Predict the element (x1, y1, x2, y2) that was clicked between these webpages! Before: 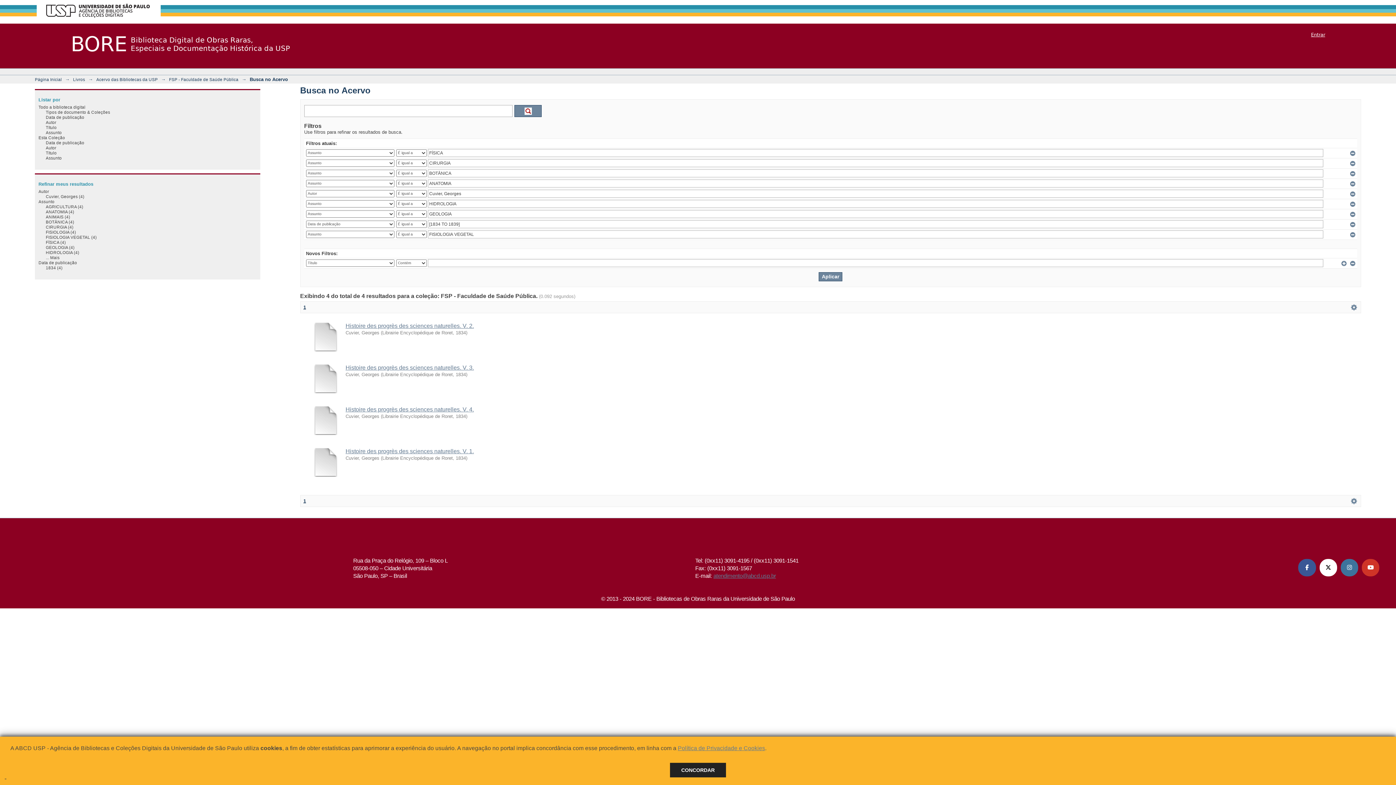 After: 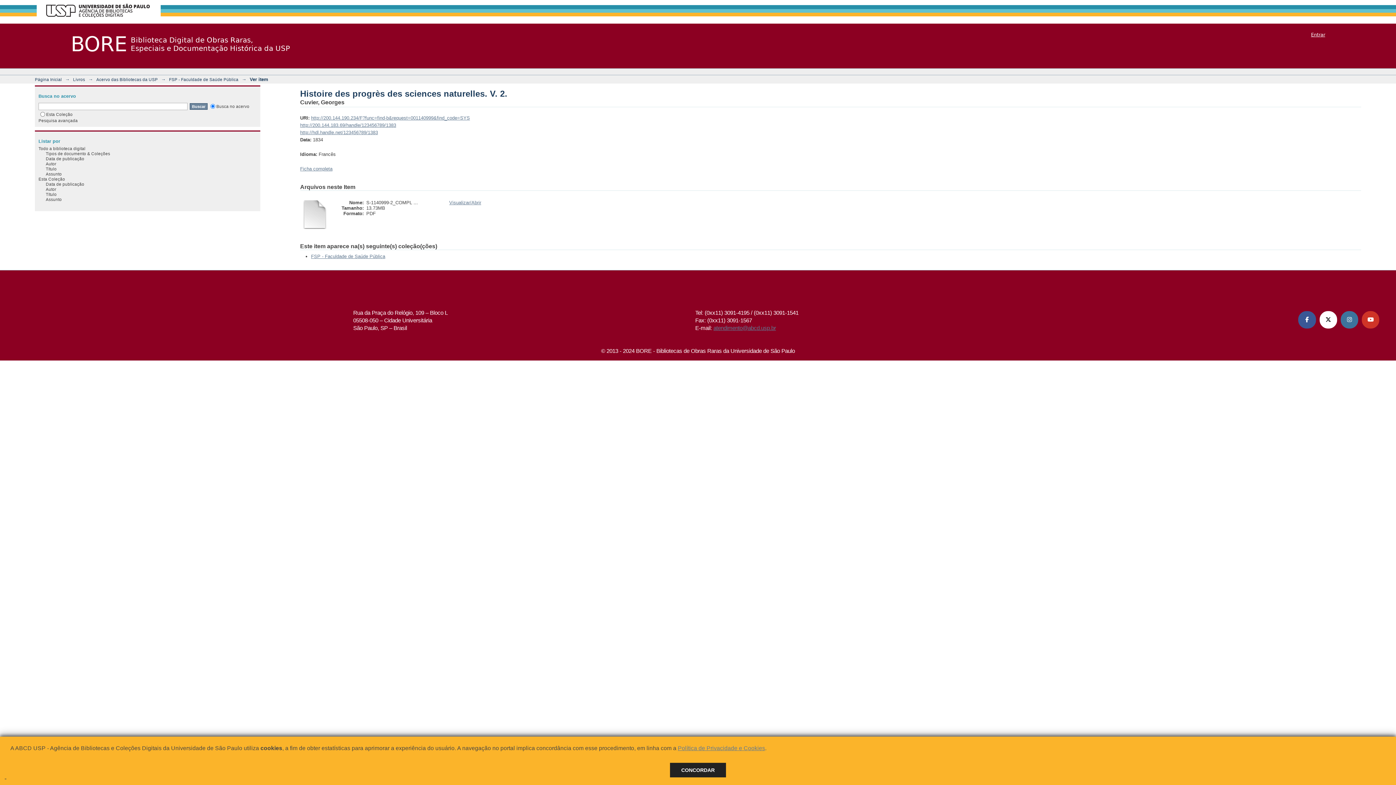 Action: bbox: (311, 347, 340, 352)